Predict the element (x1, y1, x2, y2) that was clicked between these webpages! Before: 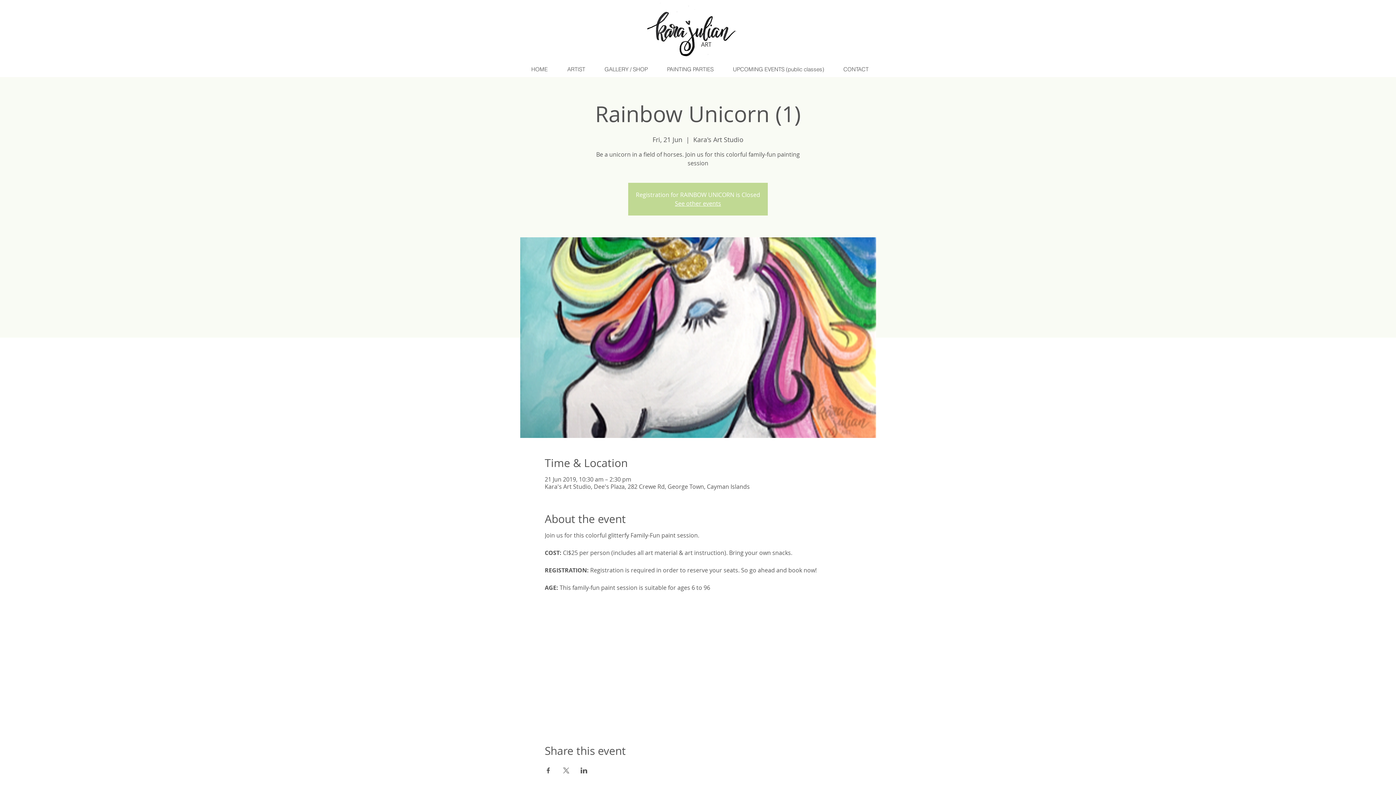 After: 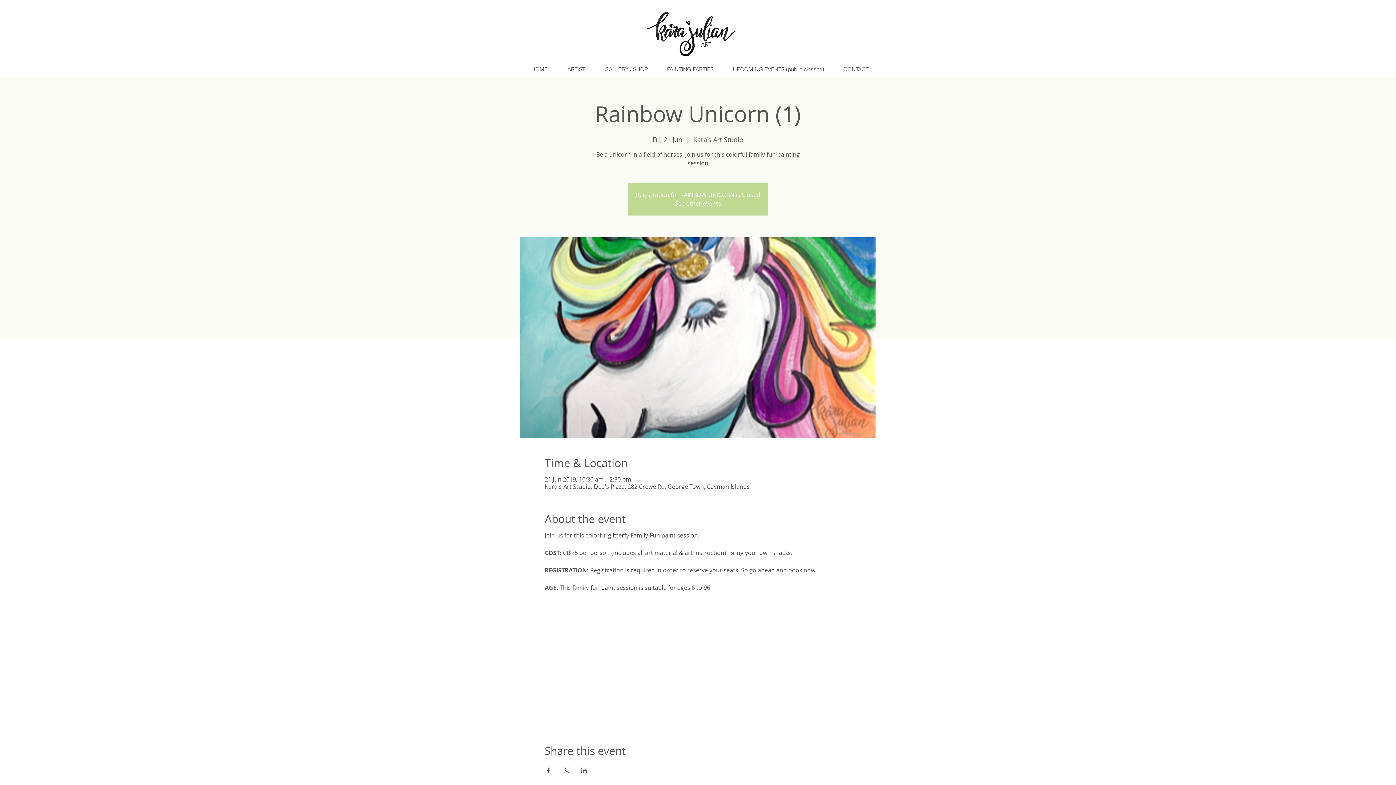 Action: bbox: (657, 61, 723, 77) label: PAINTING PARTIES